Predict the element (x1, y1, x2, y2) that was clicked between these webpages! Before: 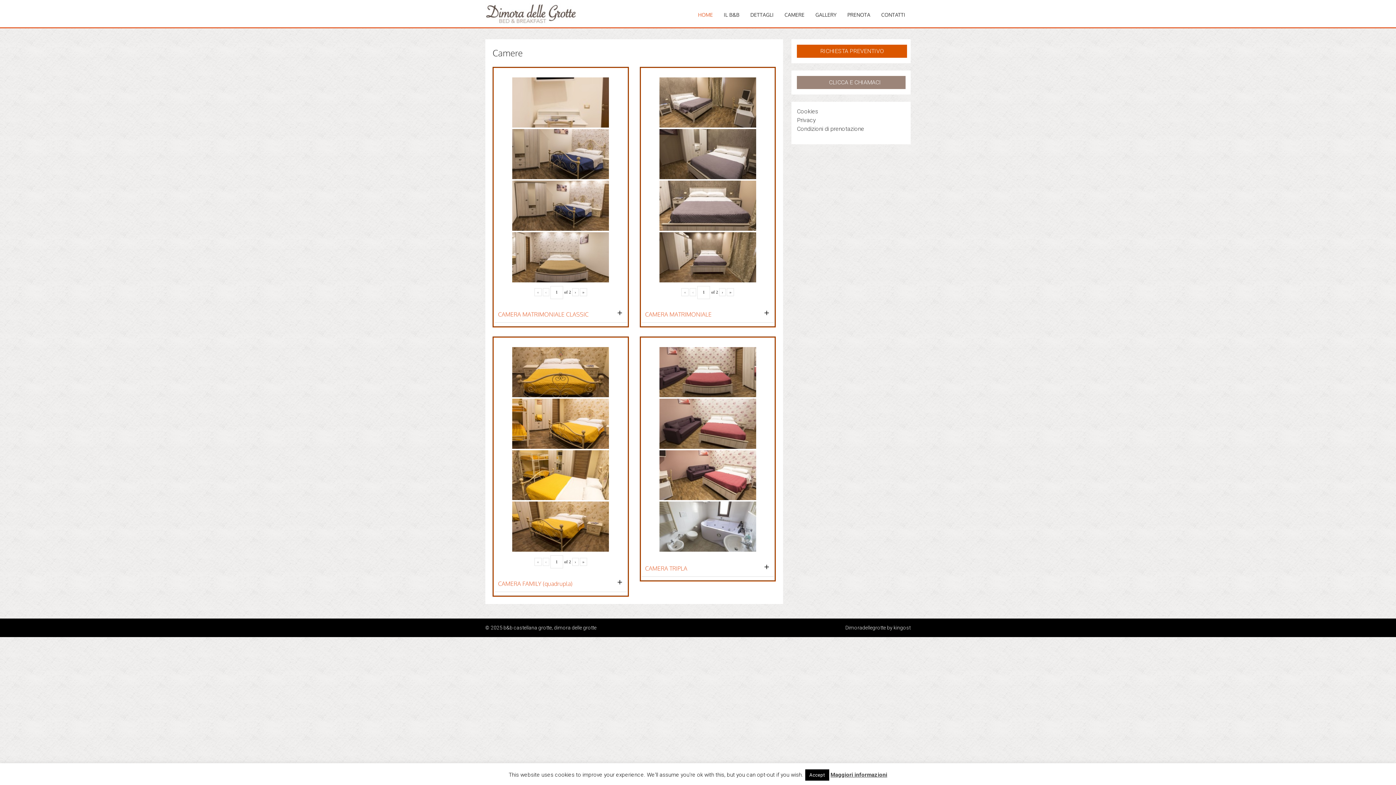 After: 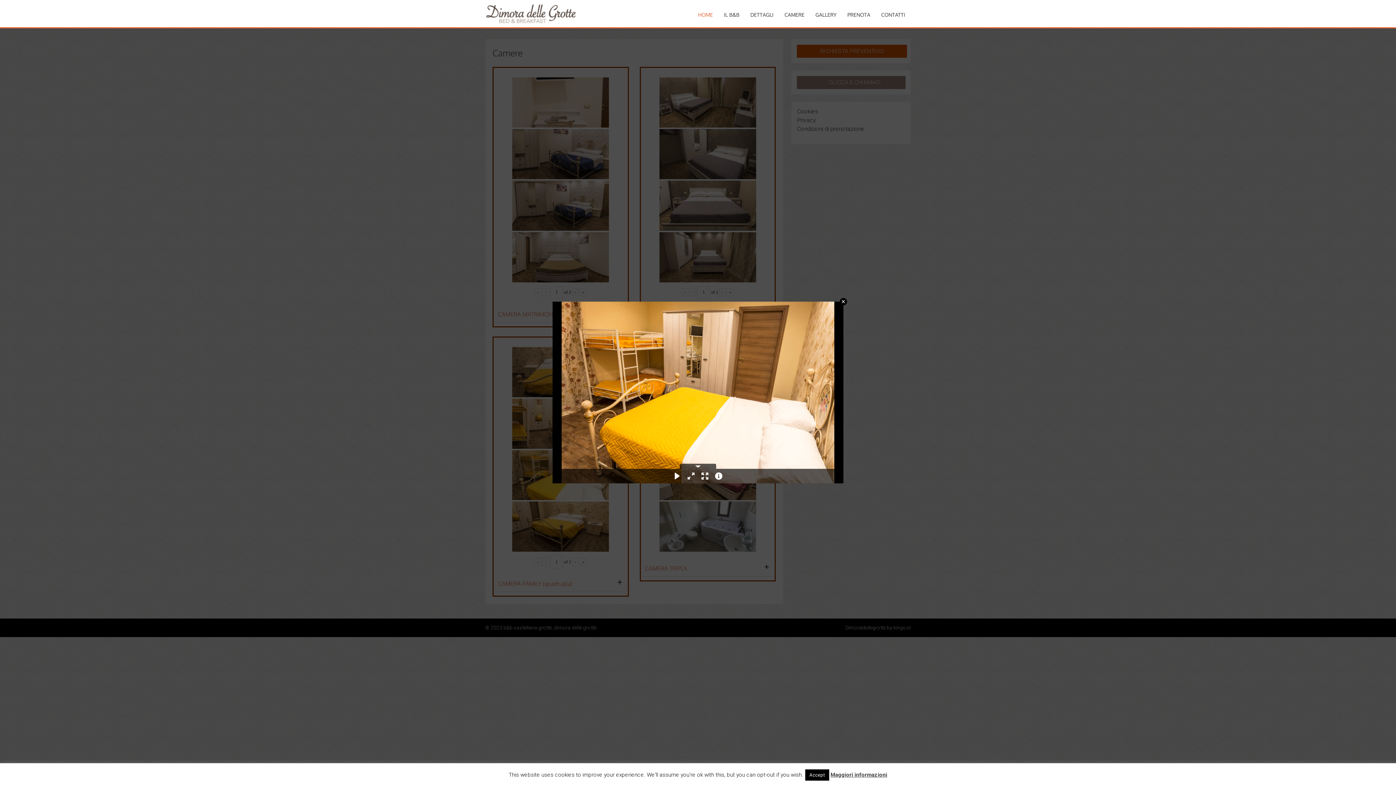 Action: bbox: (512, 450, 609, 500)